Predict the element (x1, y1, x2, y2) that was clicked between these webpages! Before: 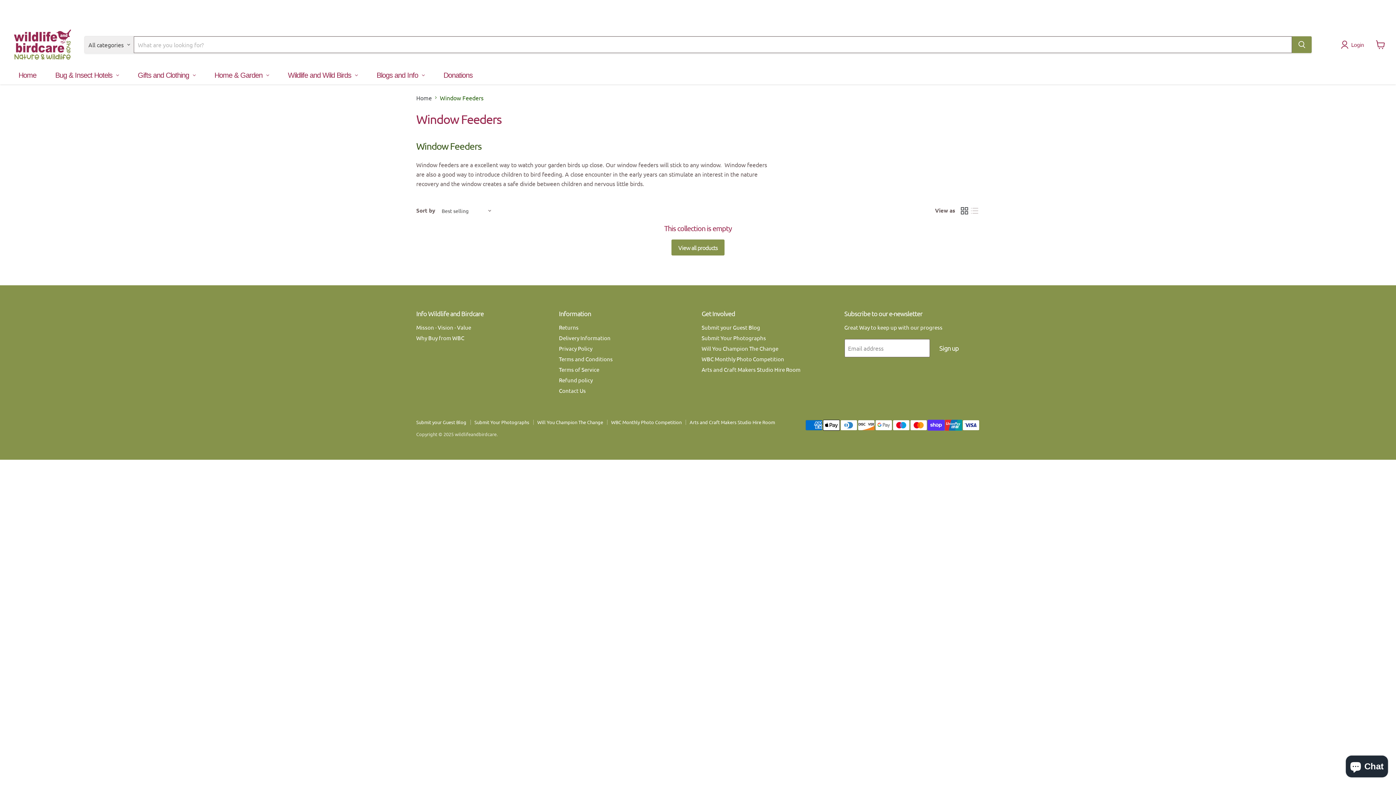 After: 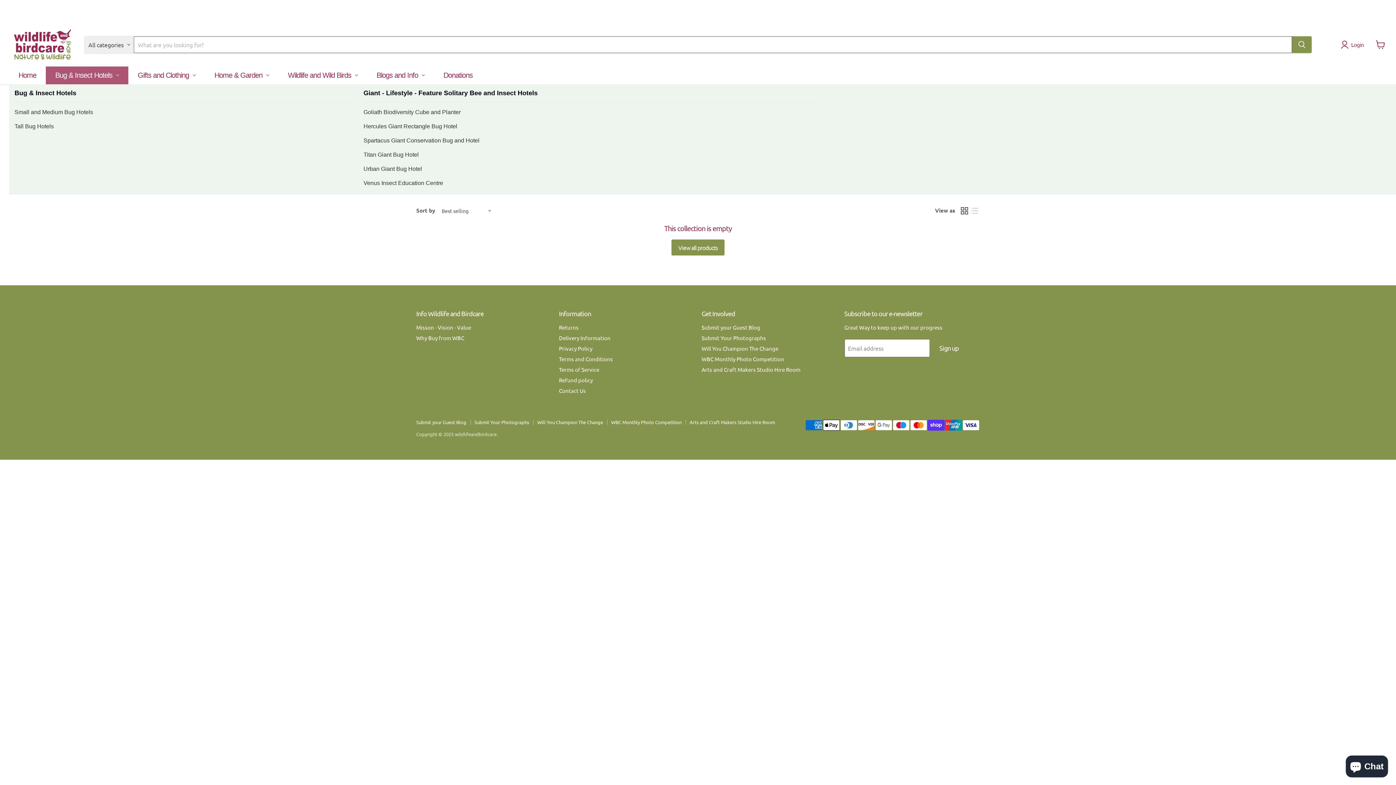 Action: bbox: (45, 66, 128, 84) label: Bug & Insect Hotels